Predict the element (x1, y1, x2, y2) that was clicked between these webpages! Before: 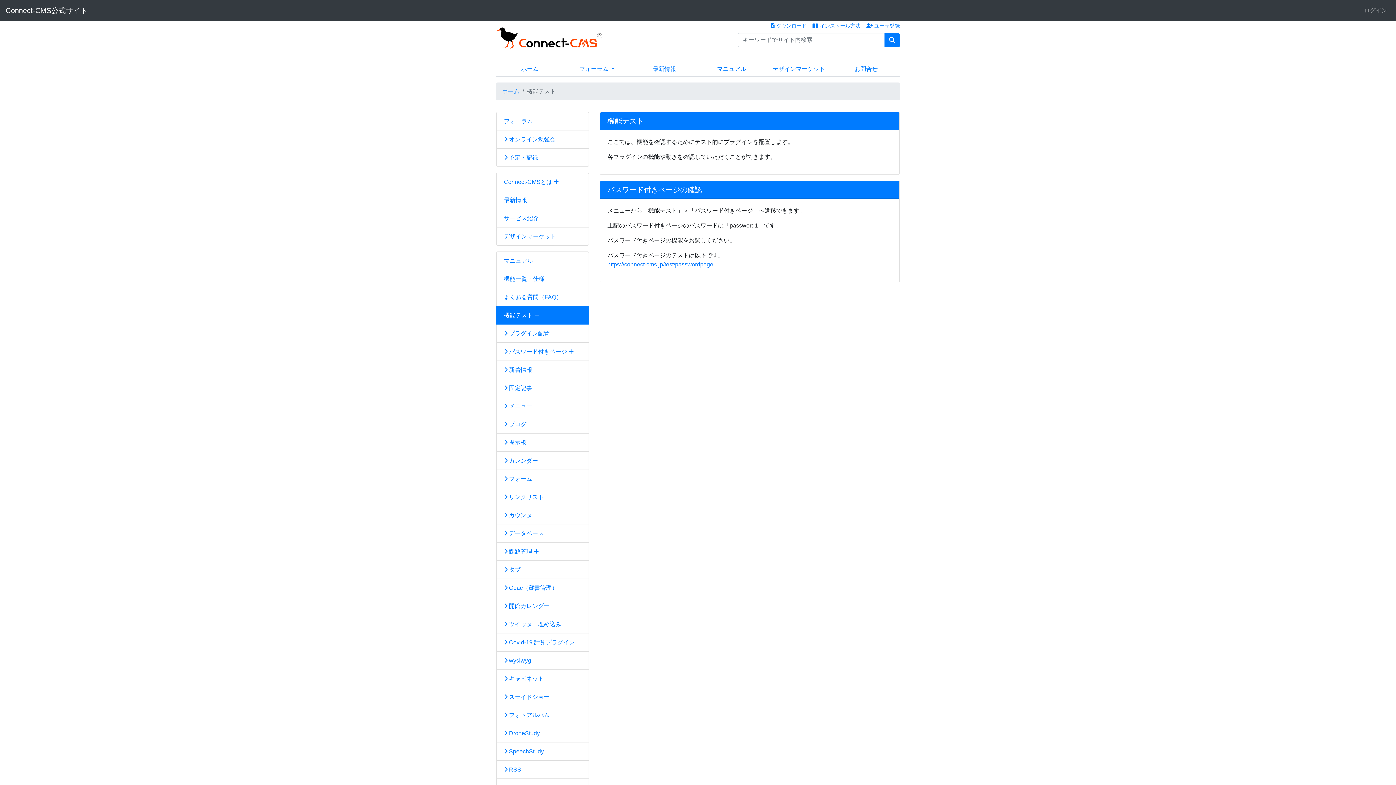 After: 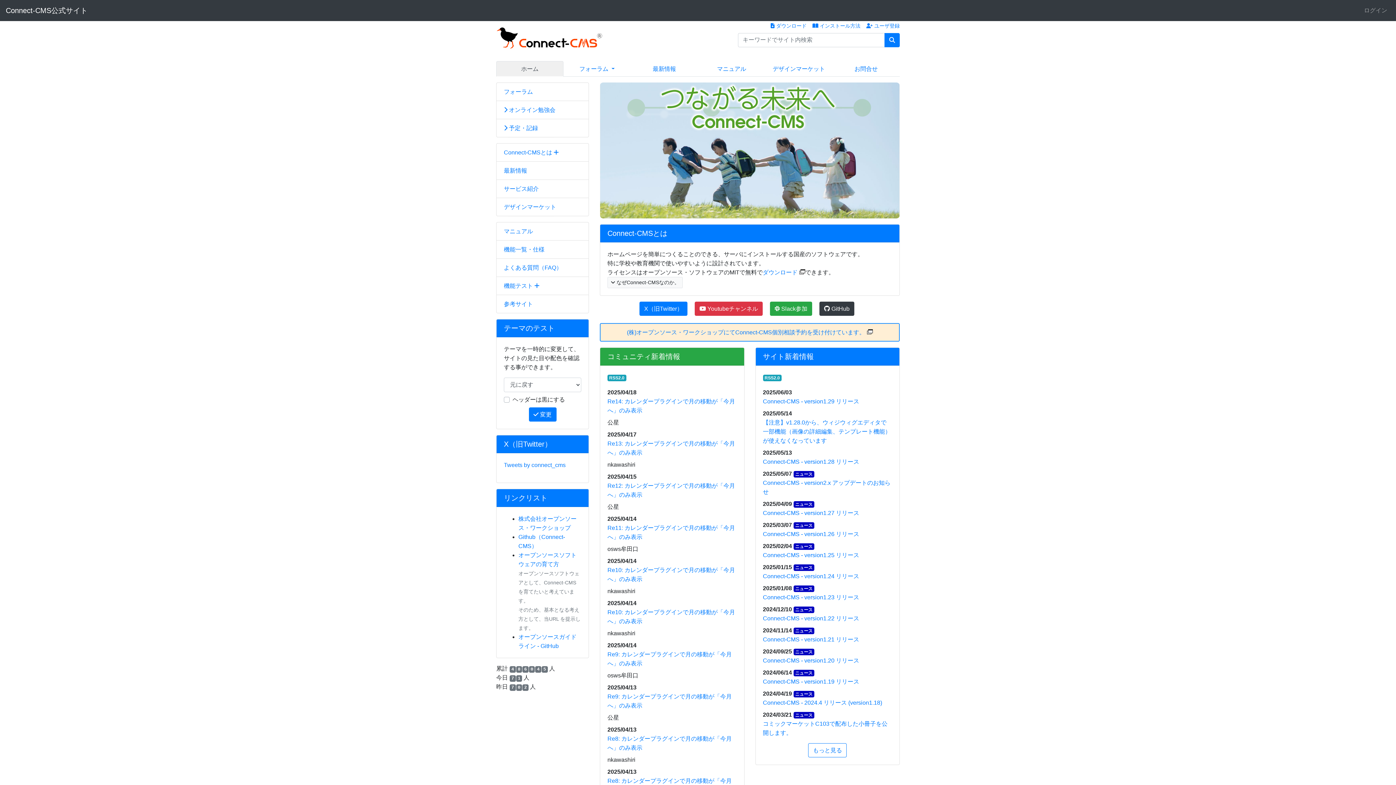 Action: bbox: (496, 61, 563, 76) label: ホーム